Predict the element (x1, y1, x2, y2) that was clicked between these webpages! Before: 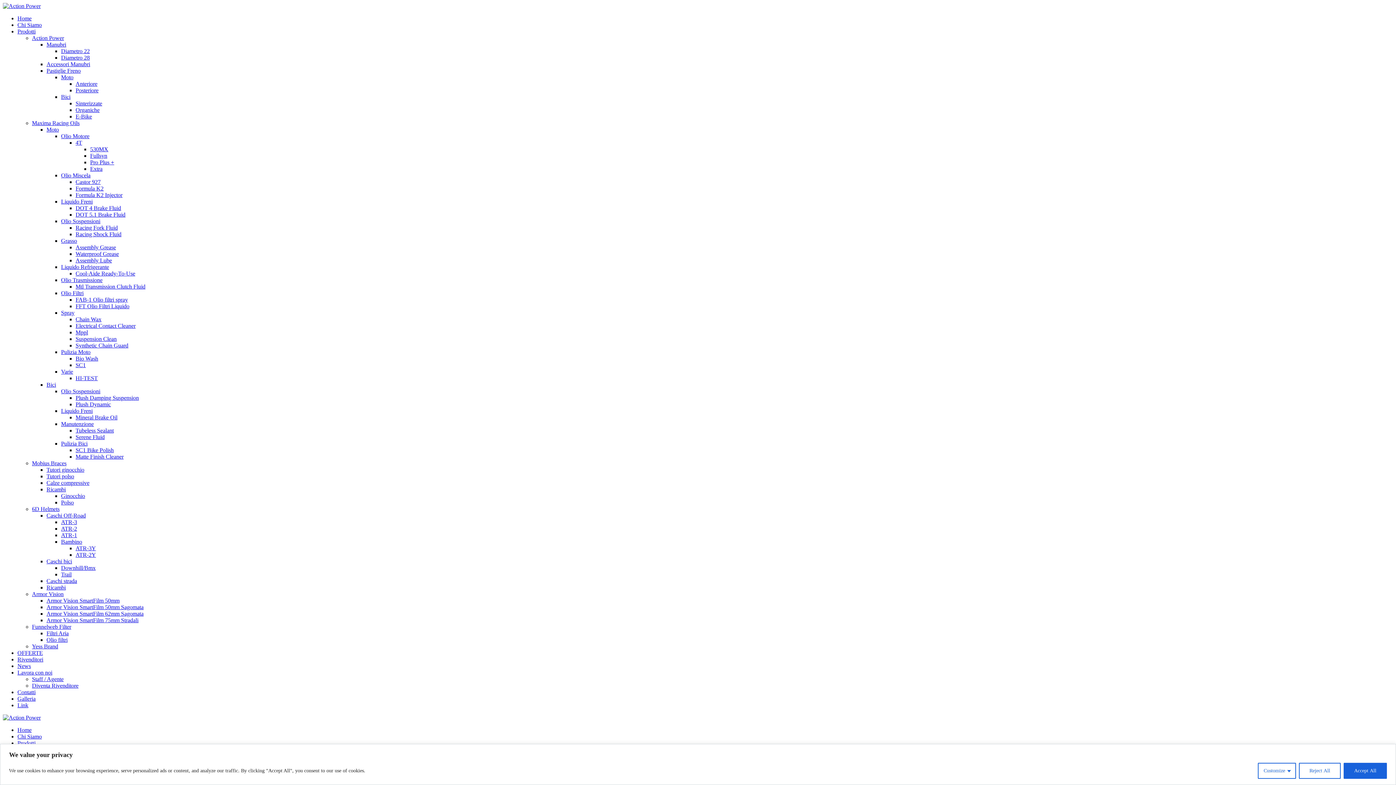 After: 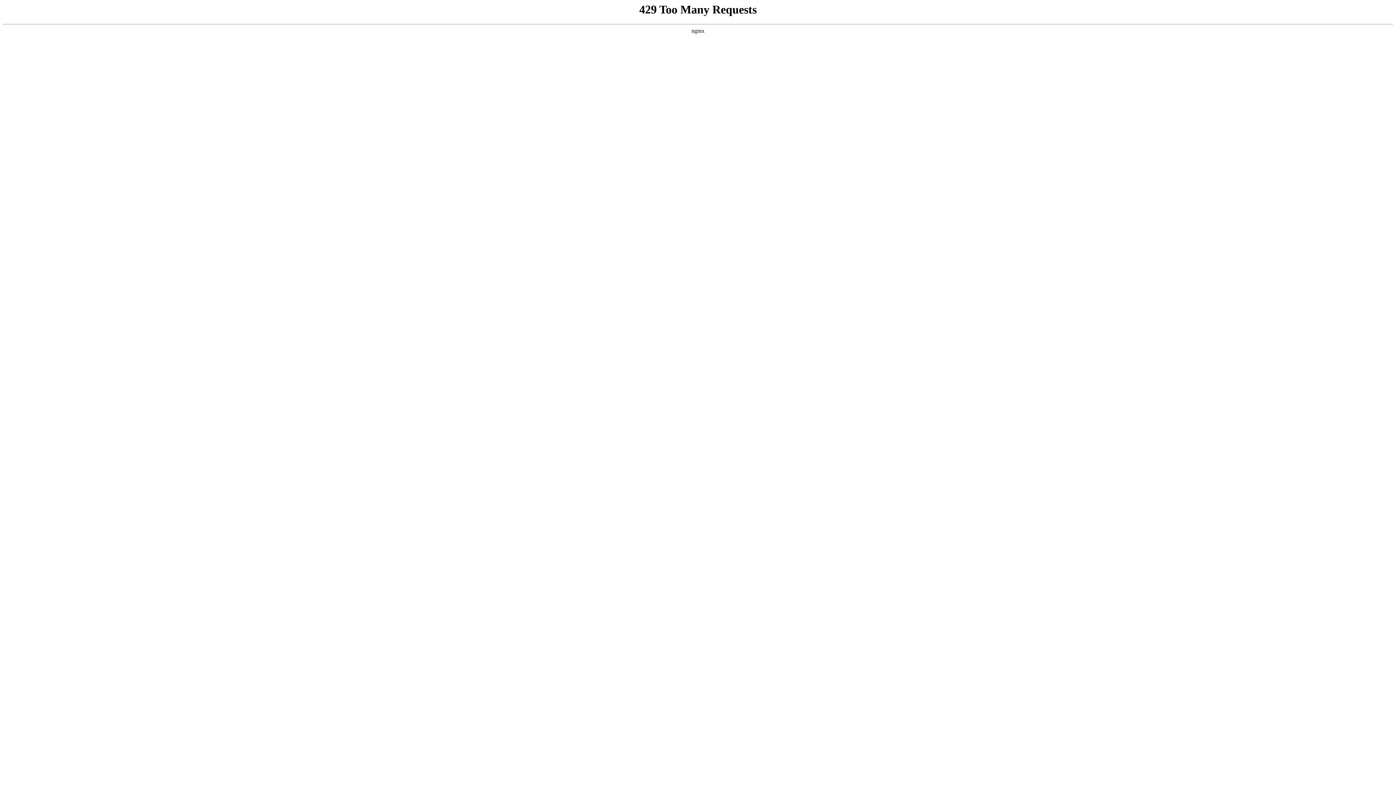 Action: bbox: (61, 133, 89, 139) label: Olio Motore